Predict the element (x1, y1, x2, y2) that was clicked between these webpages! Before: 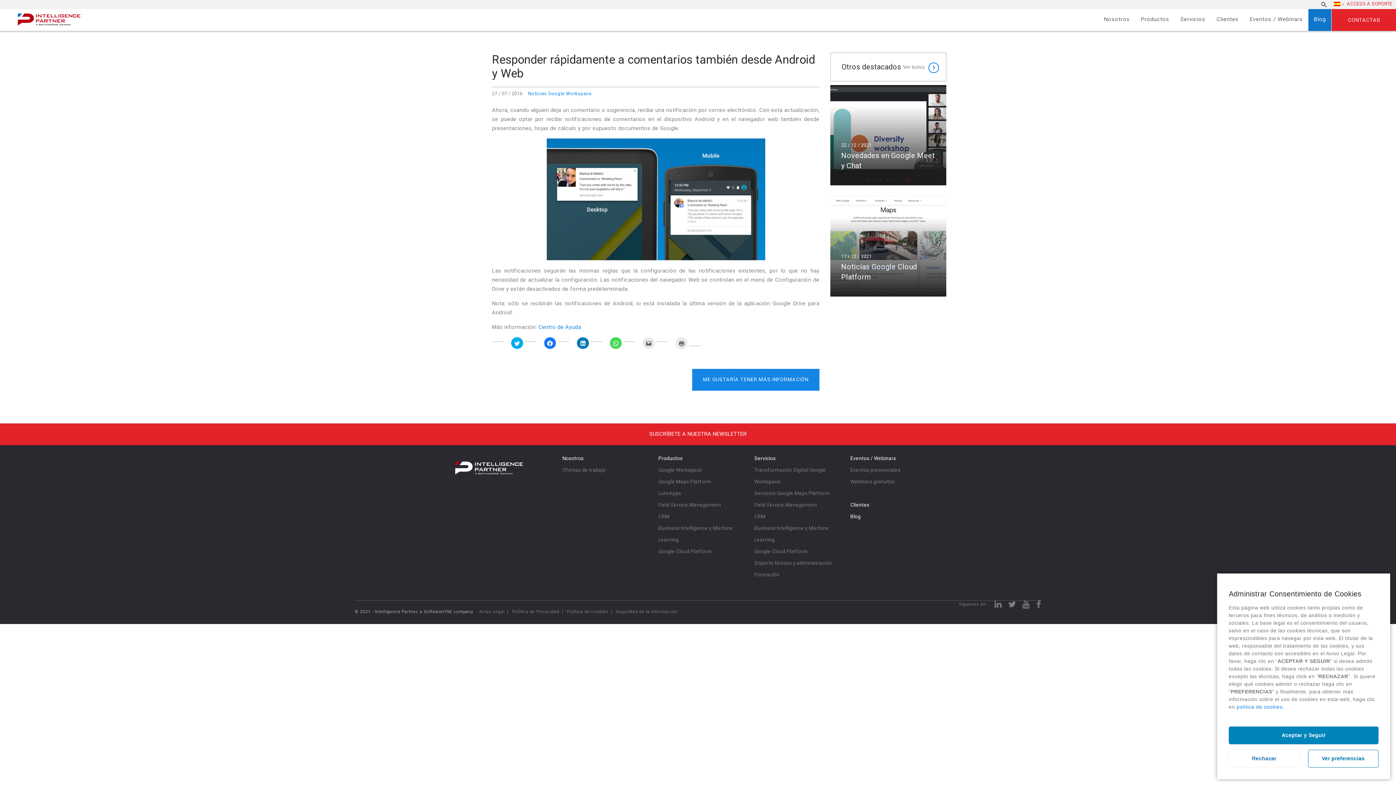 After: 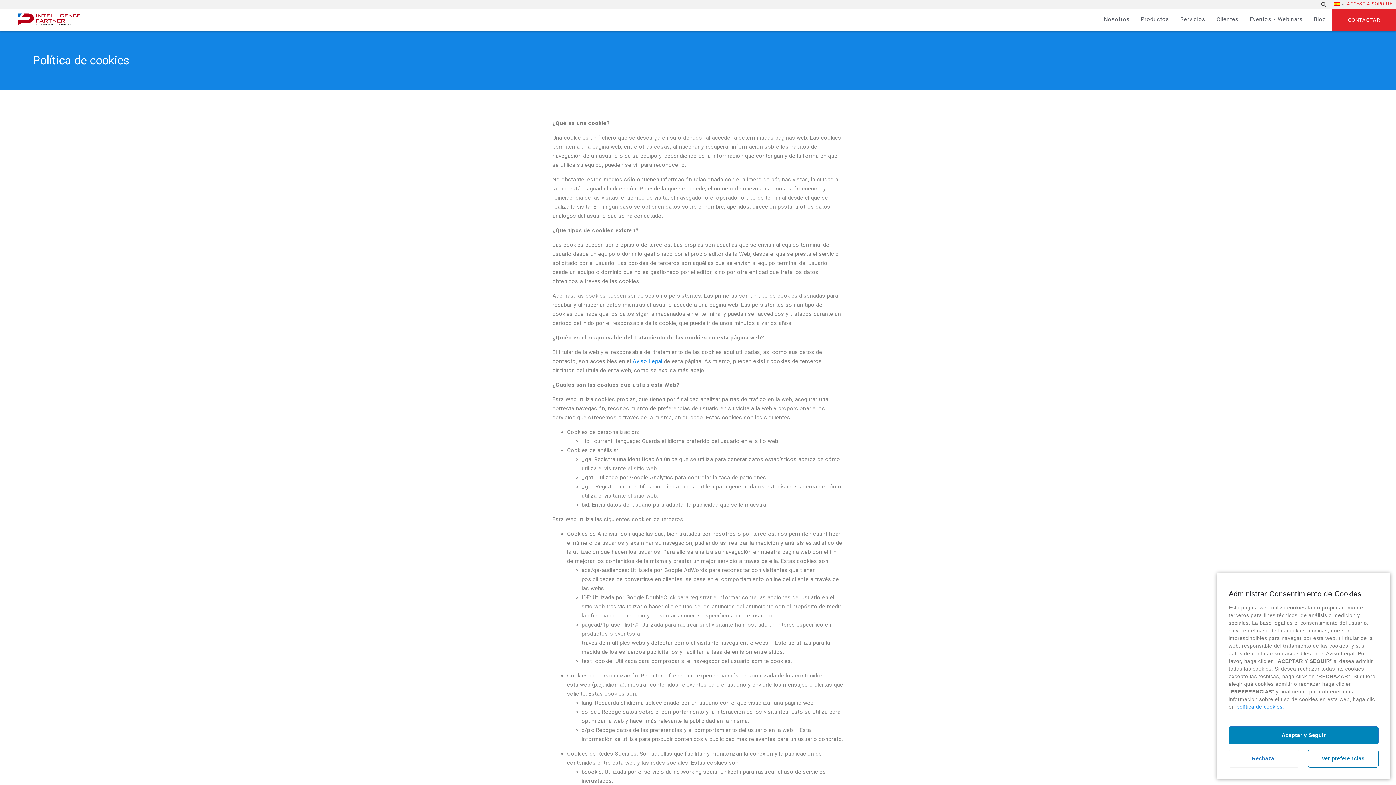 Action: label: Política de cookies bbox: (566, 609, 608, 614)